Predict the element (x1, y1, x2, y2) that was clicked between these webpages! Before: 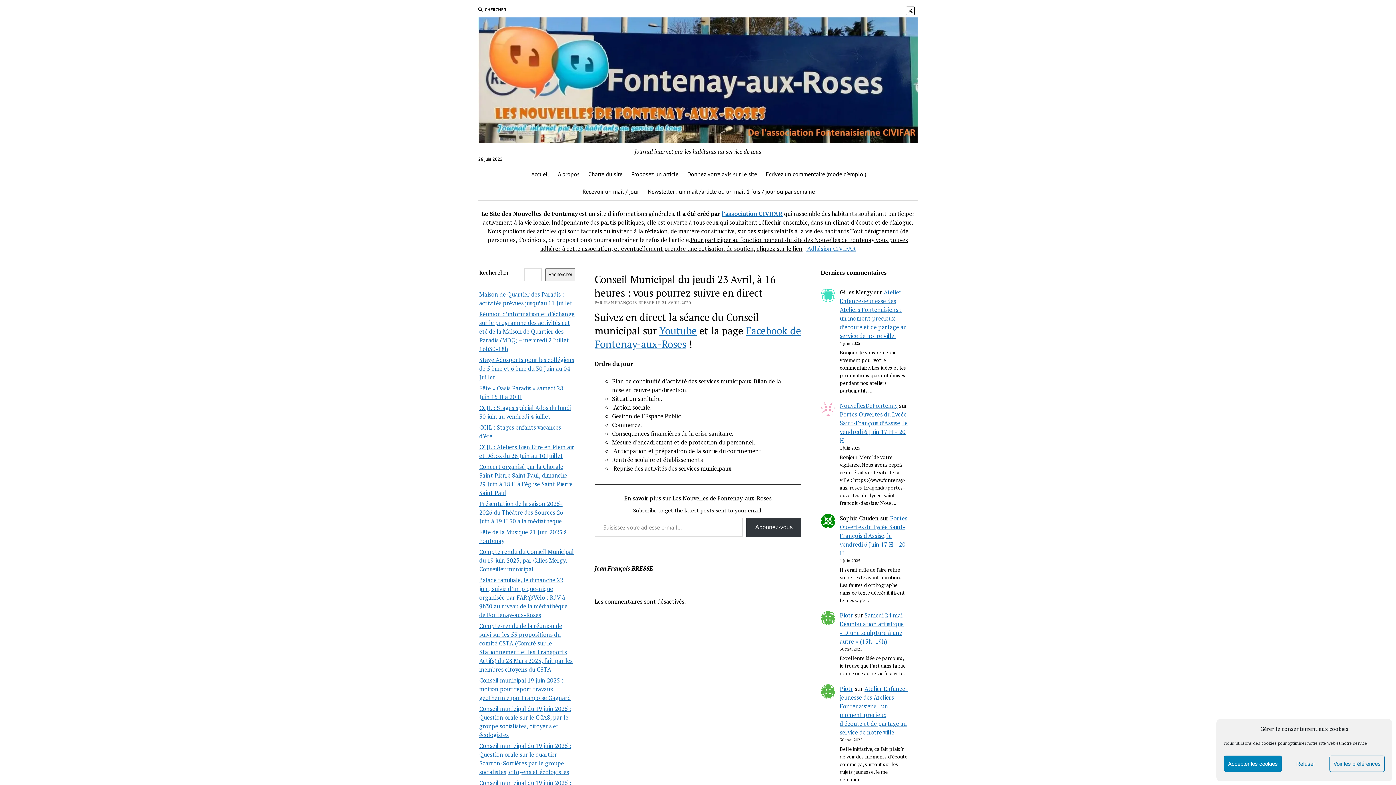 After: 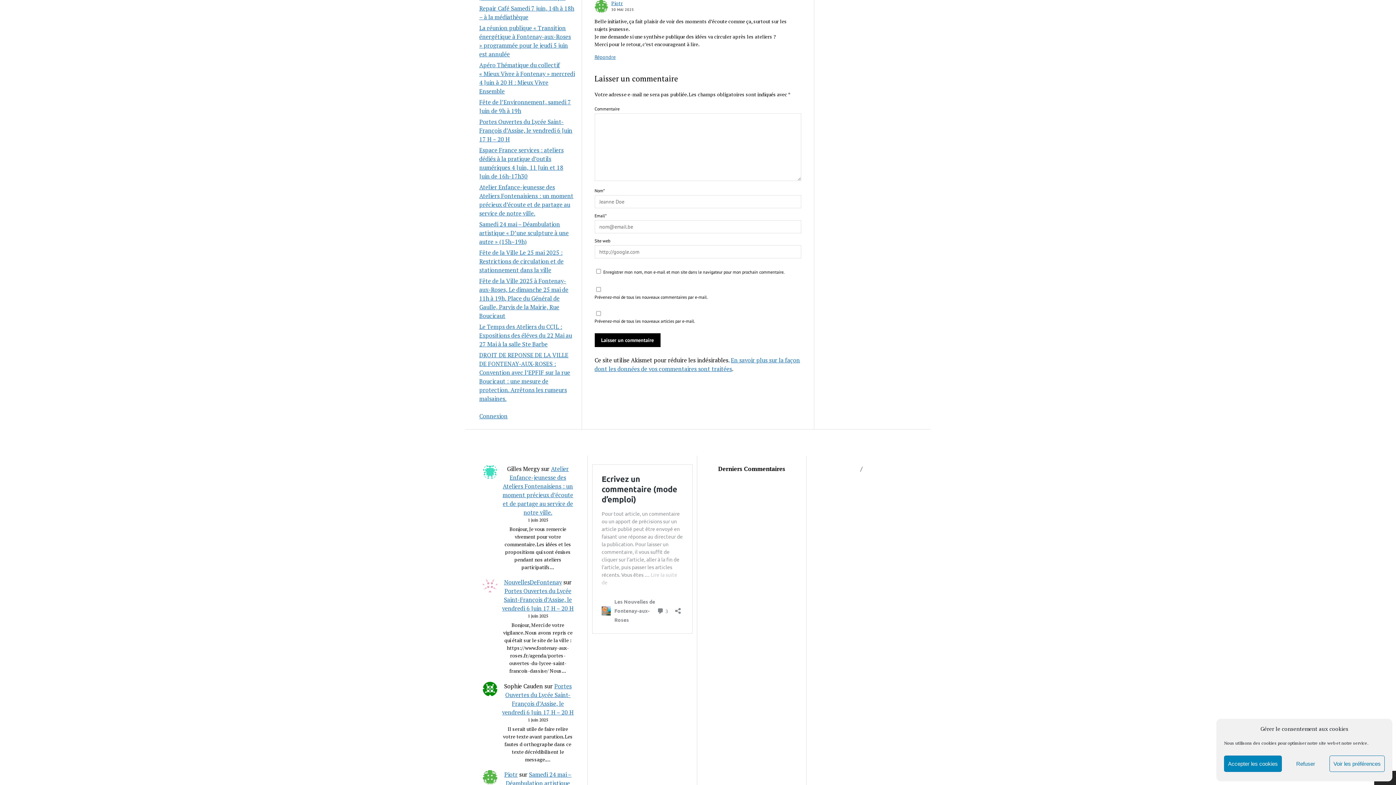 Action: bbox: (840, 685, 908, 736) label: Atelier Enfance-jeunesse des Ateliers Fontenaisiens : un moment précieux d’écoute et de partage au service de notre ville.